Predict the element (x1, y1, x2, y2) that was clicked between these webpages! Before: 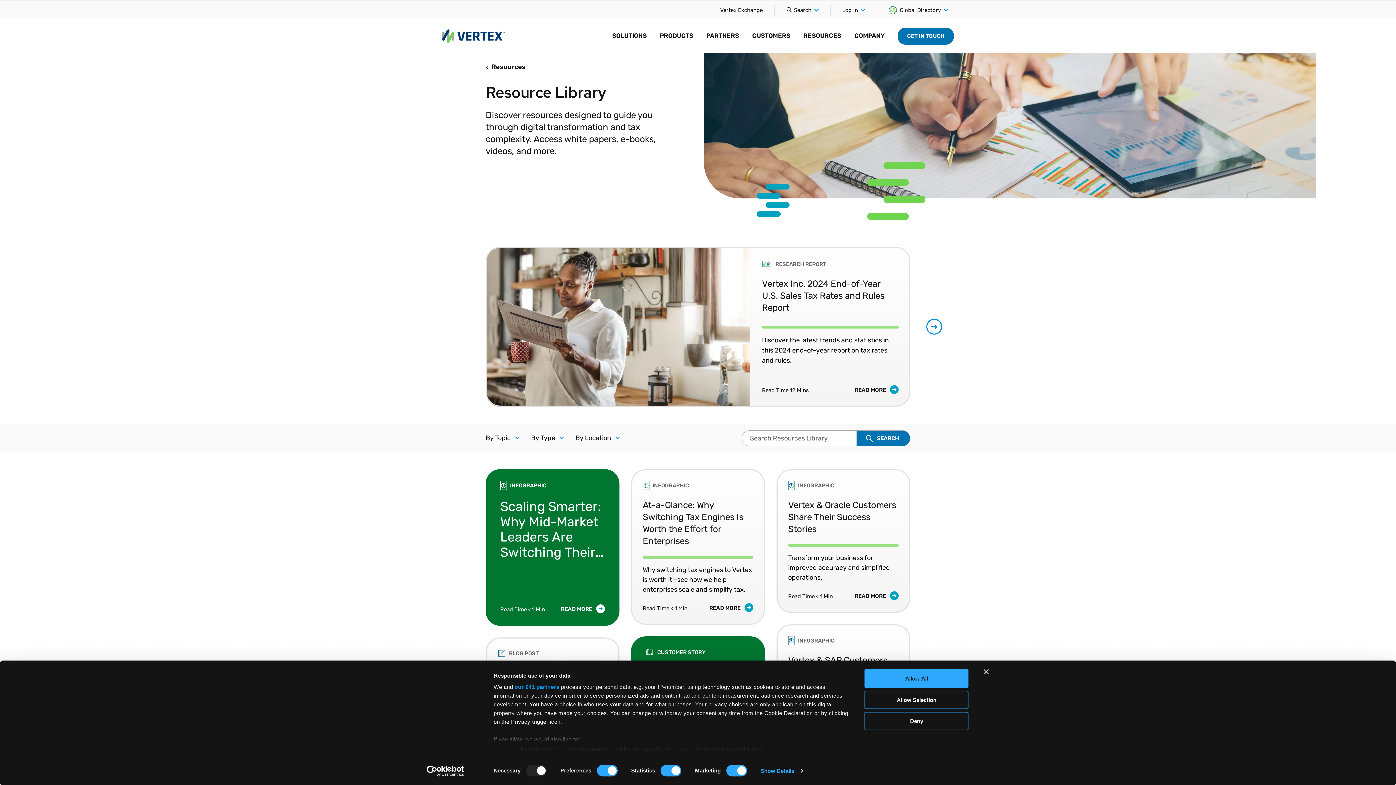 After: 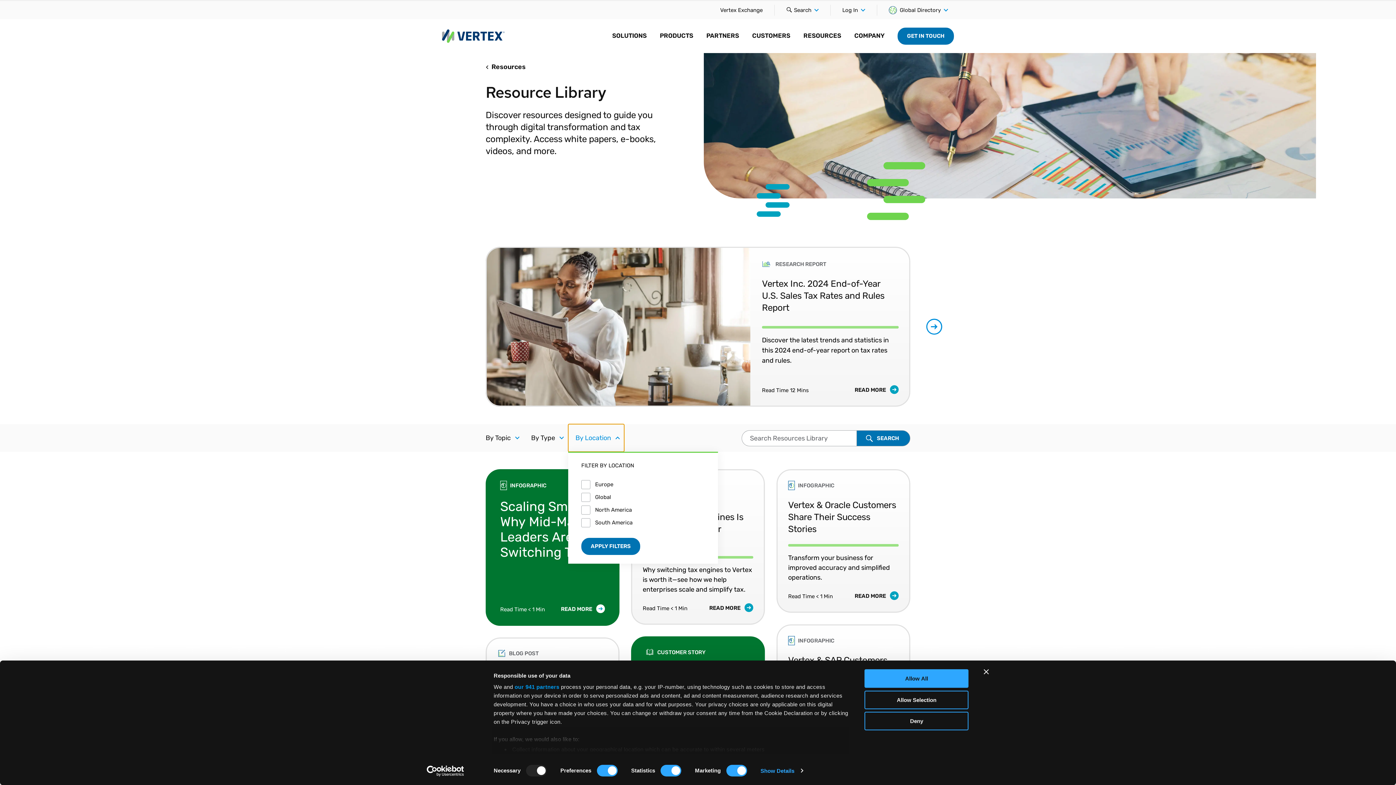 Action: bbox: (568, 424, 624, 452) label: By Location